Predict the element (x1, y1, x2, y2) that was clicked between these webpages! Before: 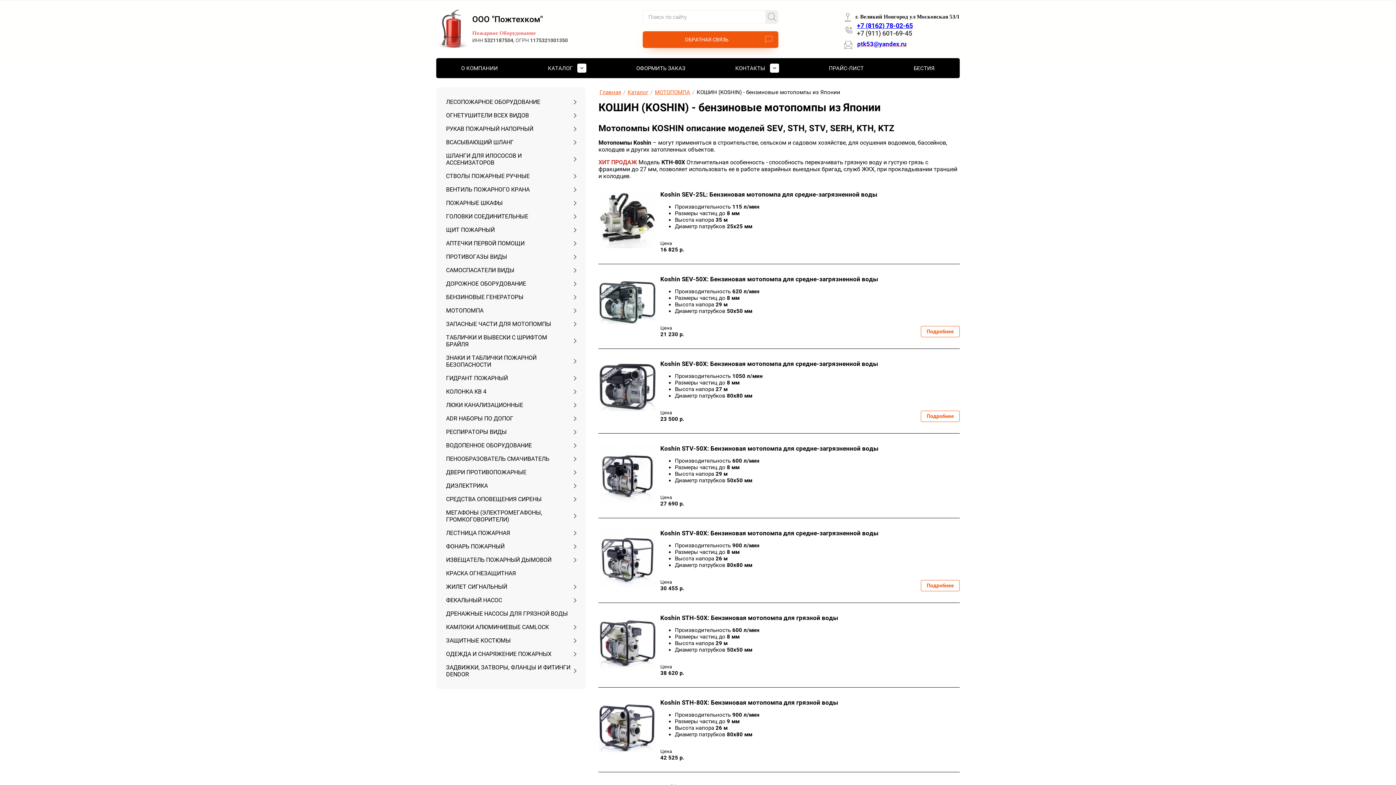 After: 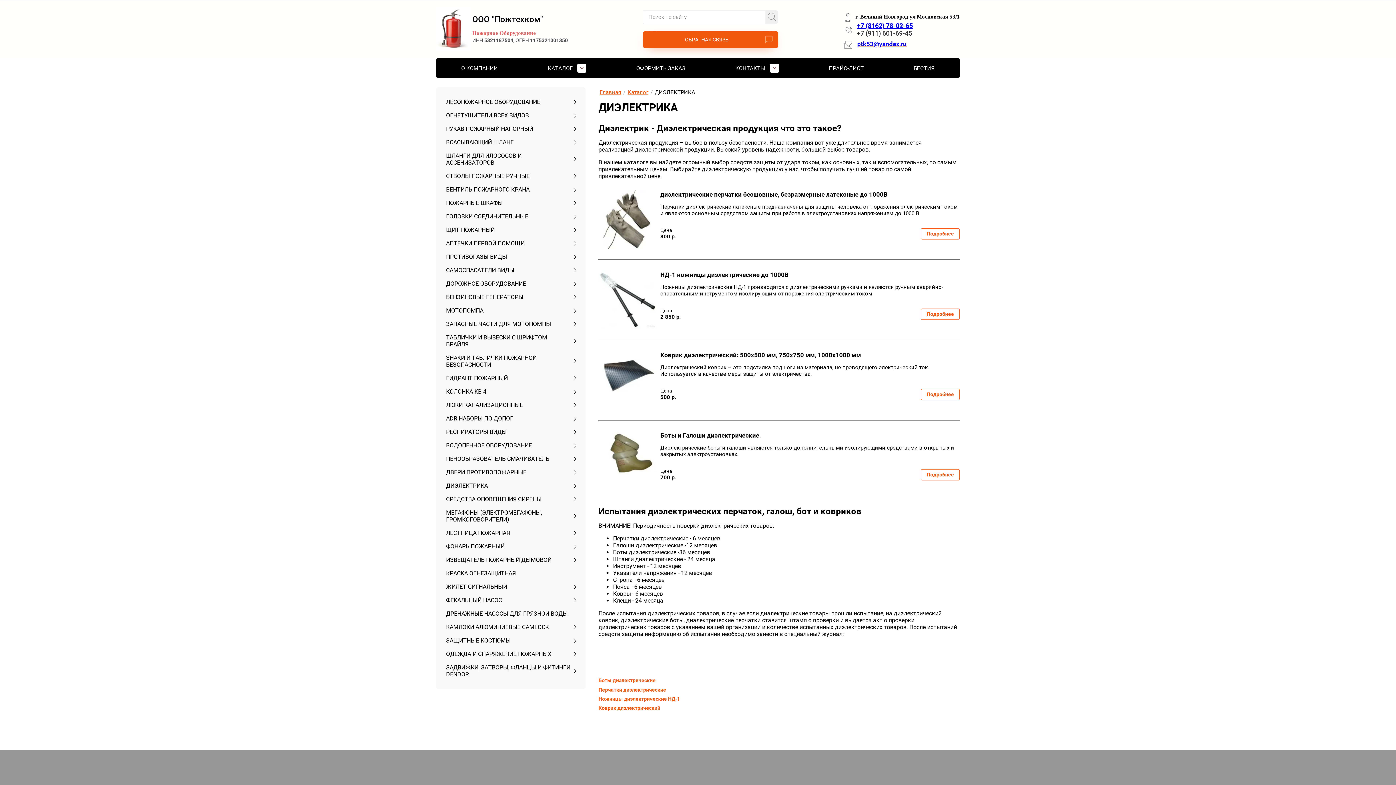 Action: bbox: (444, 479, 577, 492) label: ДИЭЛЕКТРИКА